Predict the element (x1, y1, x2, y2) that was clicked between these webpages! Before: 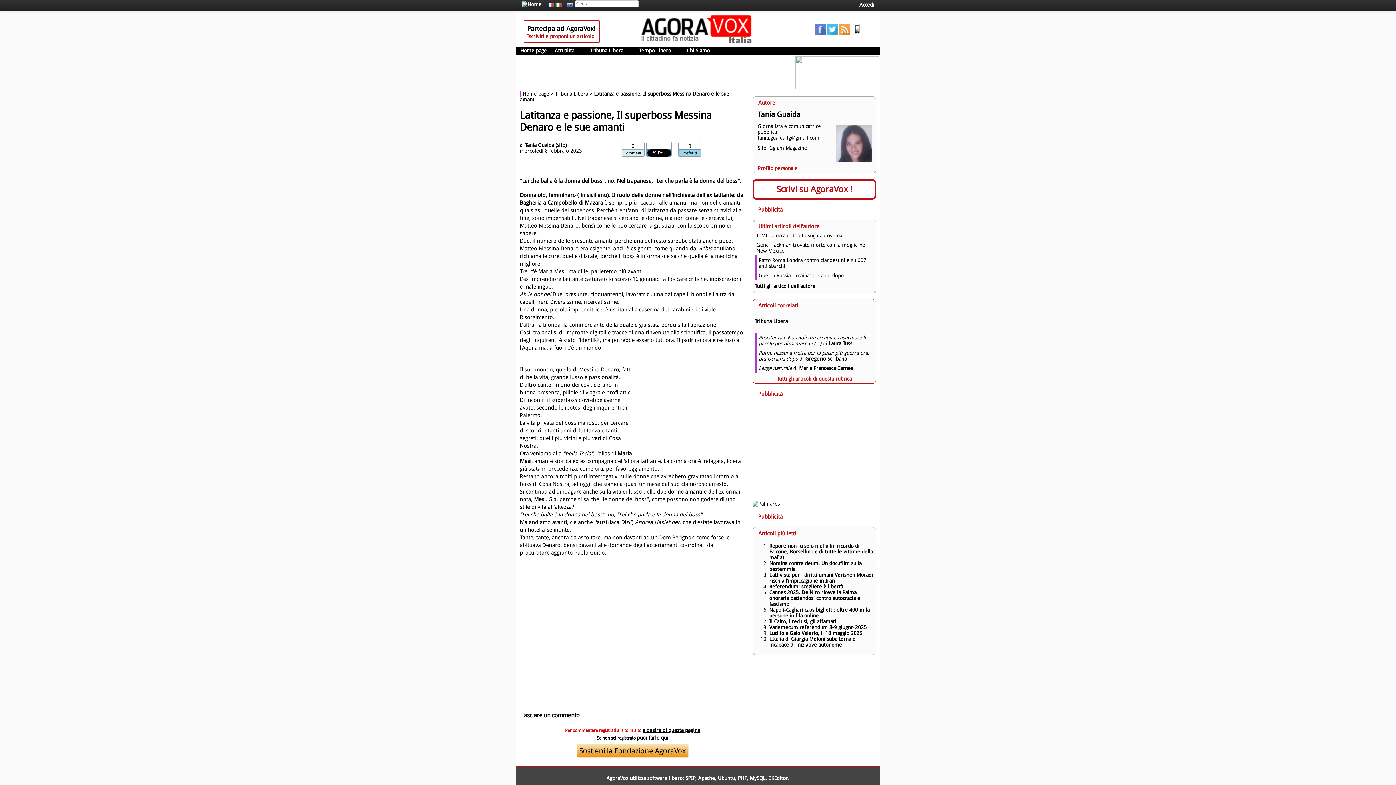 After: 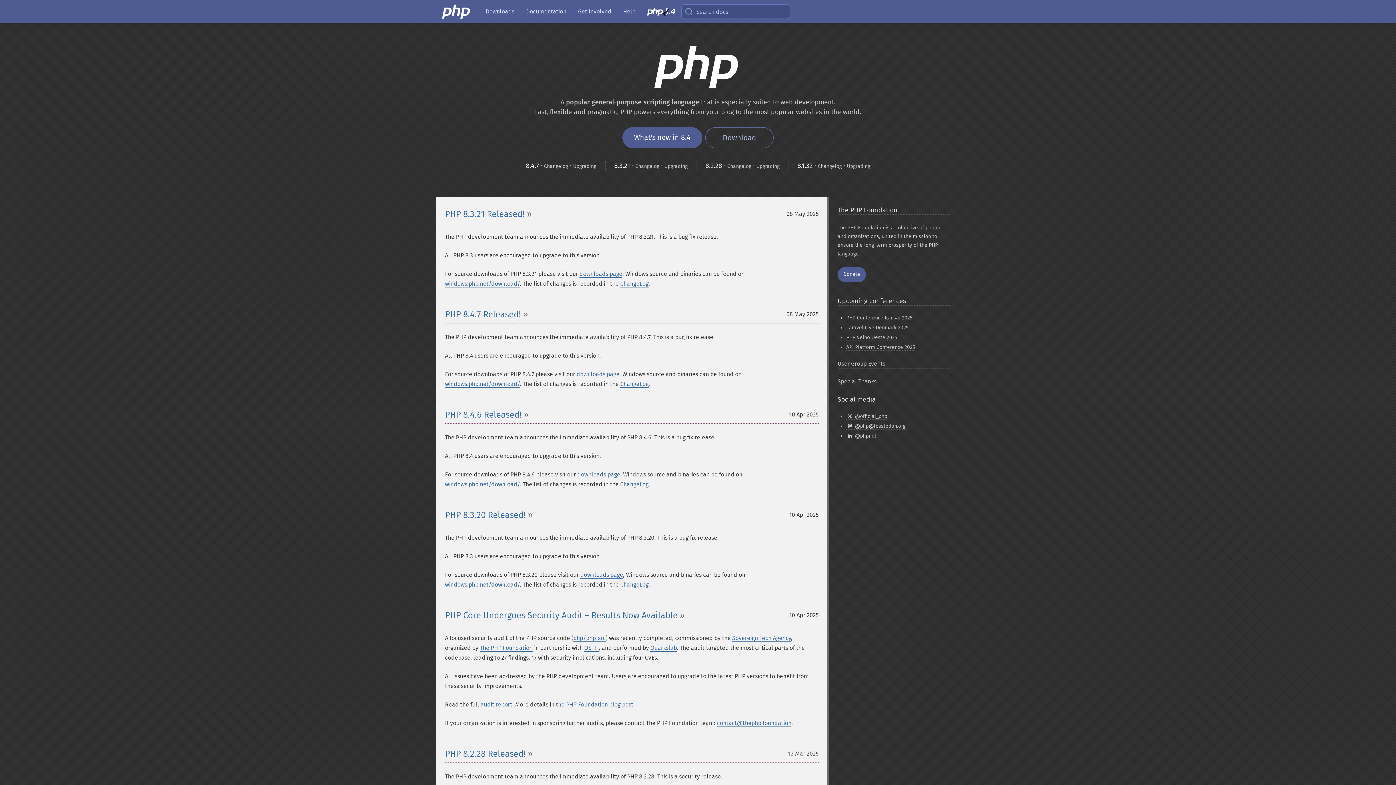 Action: bbox: (738, 775, 747, 781) label: PHP